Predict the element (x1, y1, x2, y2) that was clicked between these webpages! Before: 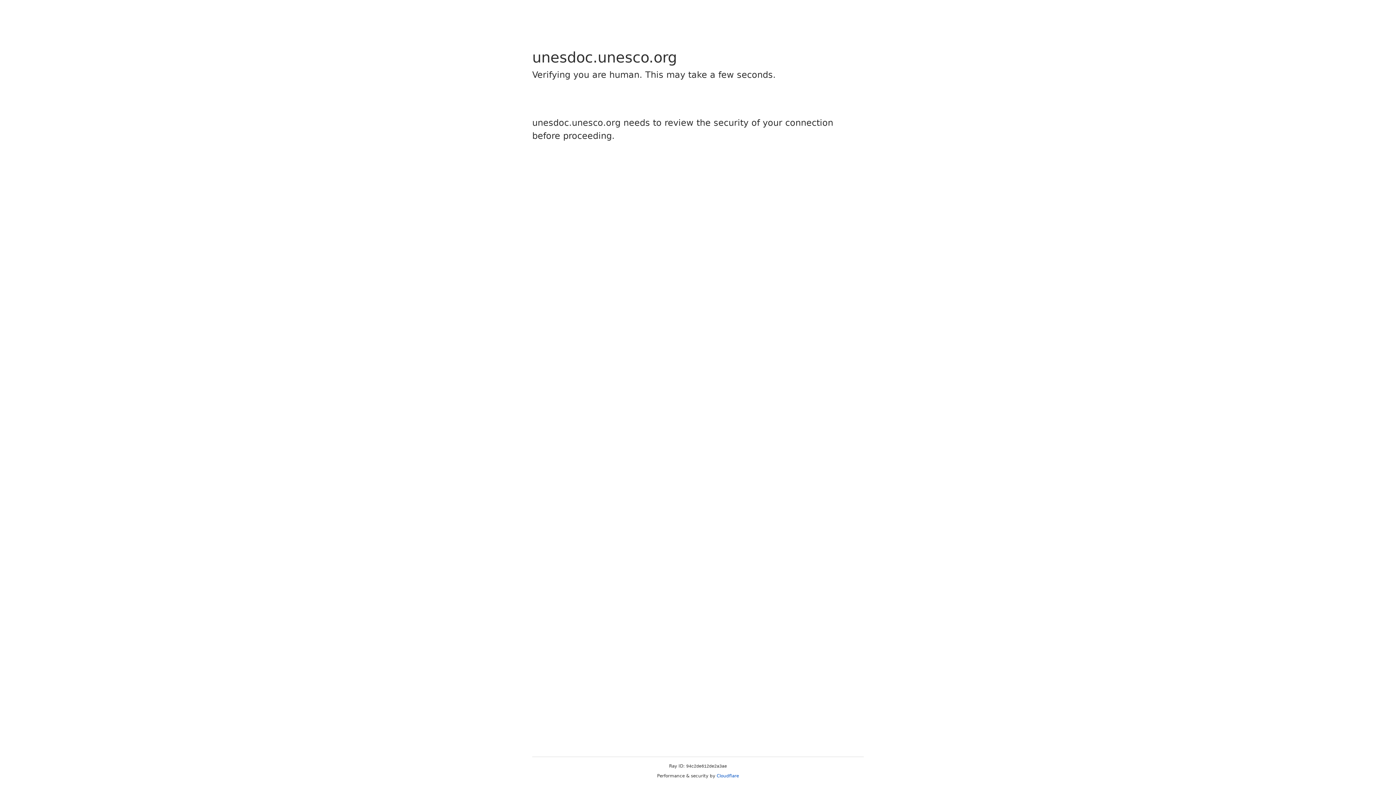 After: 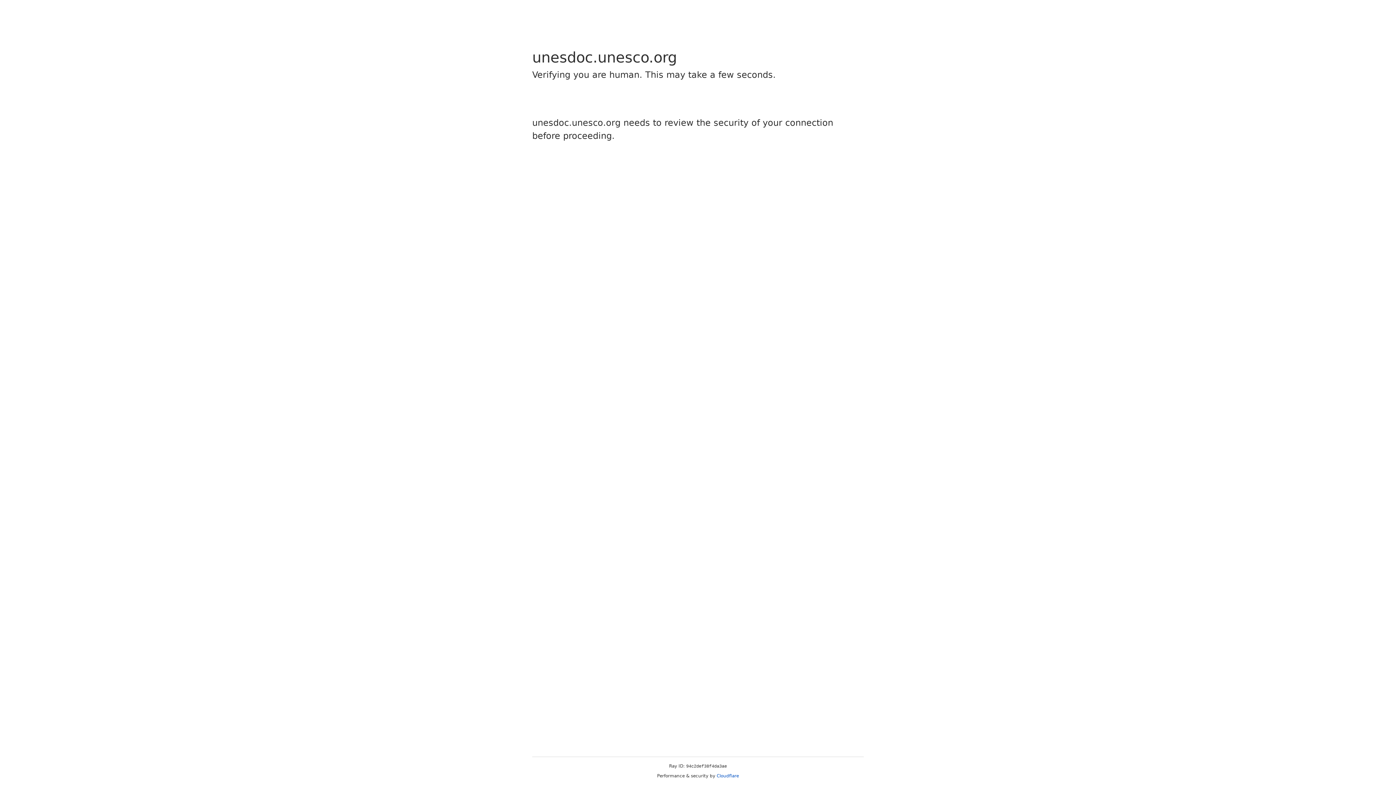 Action: label: Cloudflare bbox: (716, 773, 739, 778)